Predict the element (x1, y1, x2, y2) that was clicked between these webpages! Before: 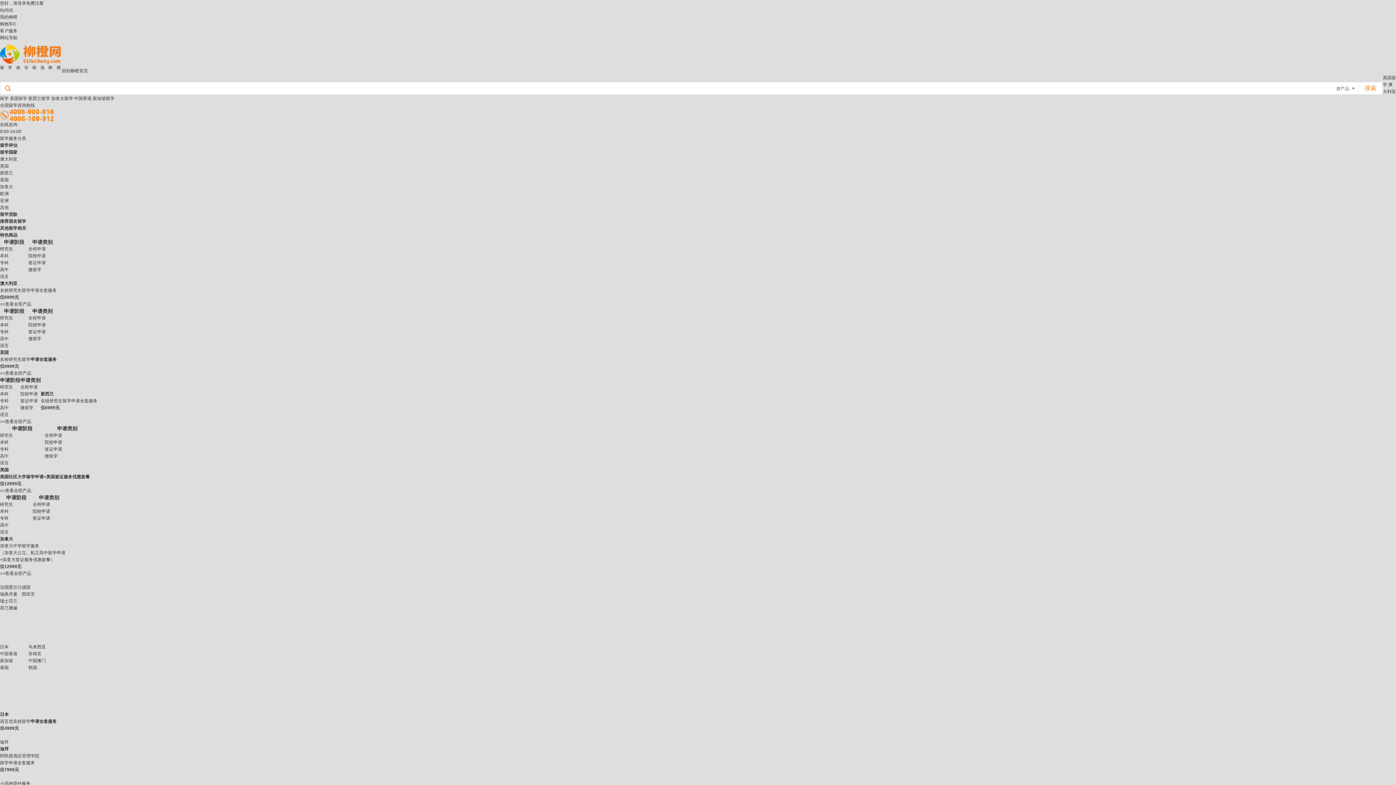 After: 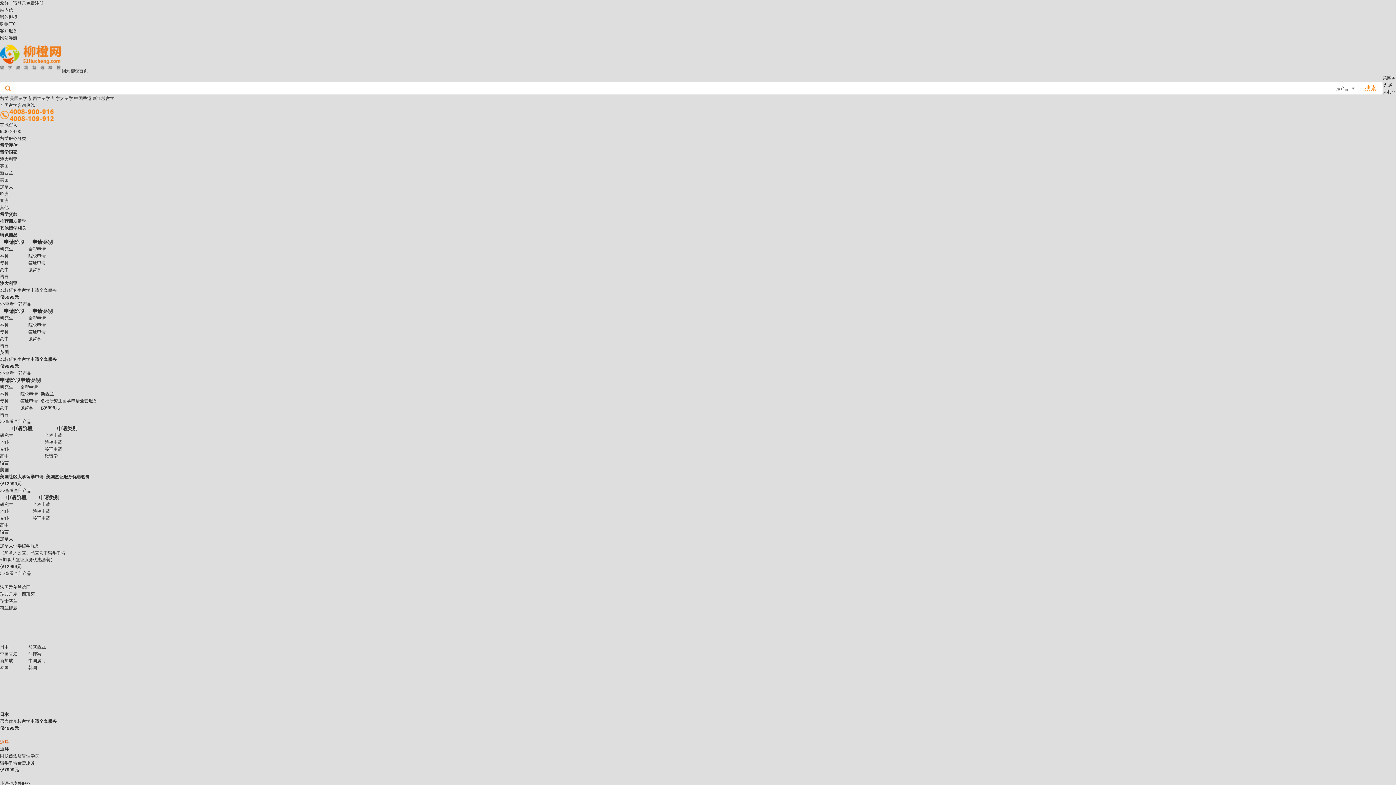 Action: bbox: (0, 740, 8, 745) label: 迪拜